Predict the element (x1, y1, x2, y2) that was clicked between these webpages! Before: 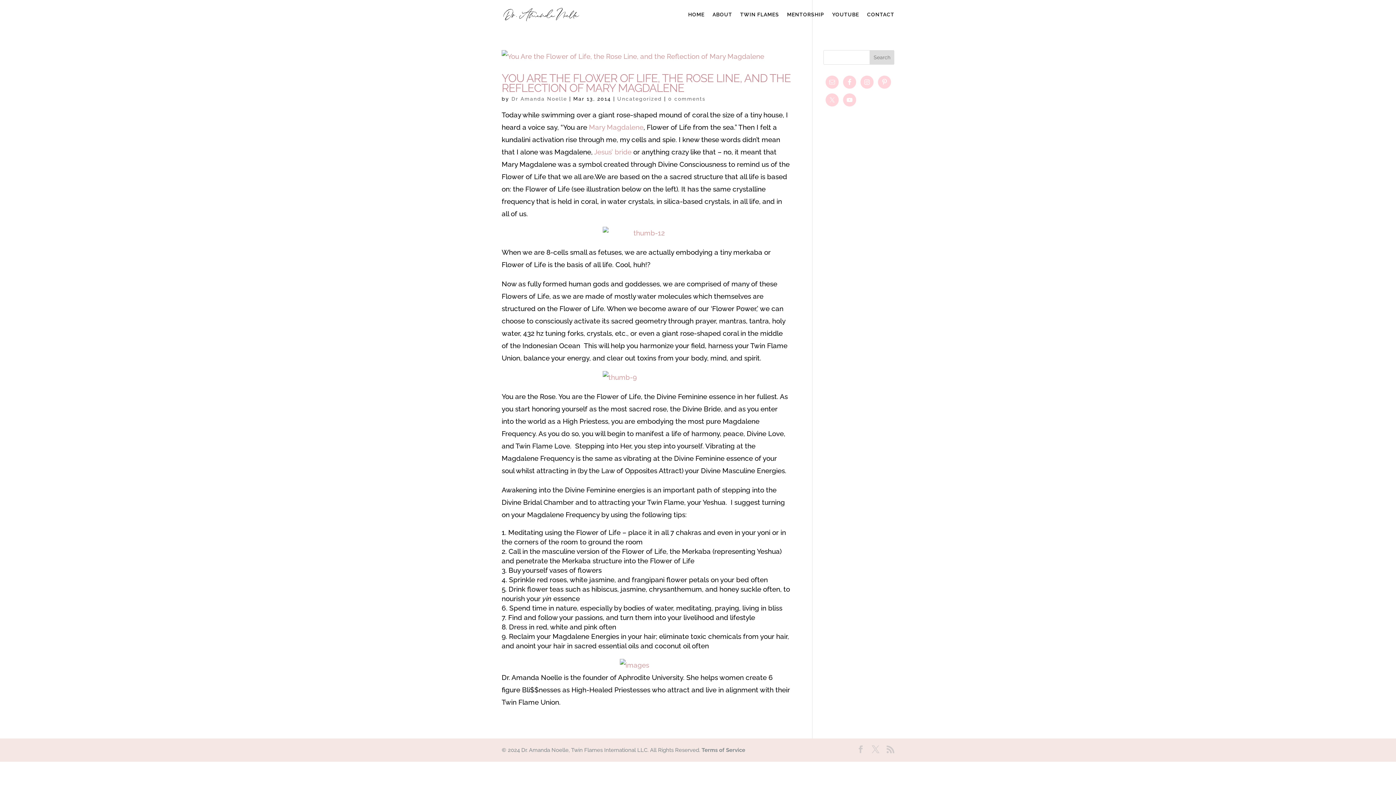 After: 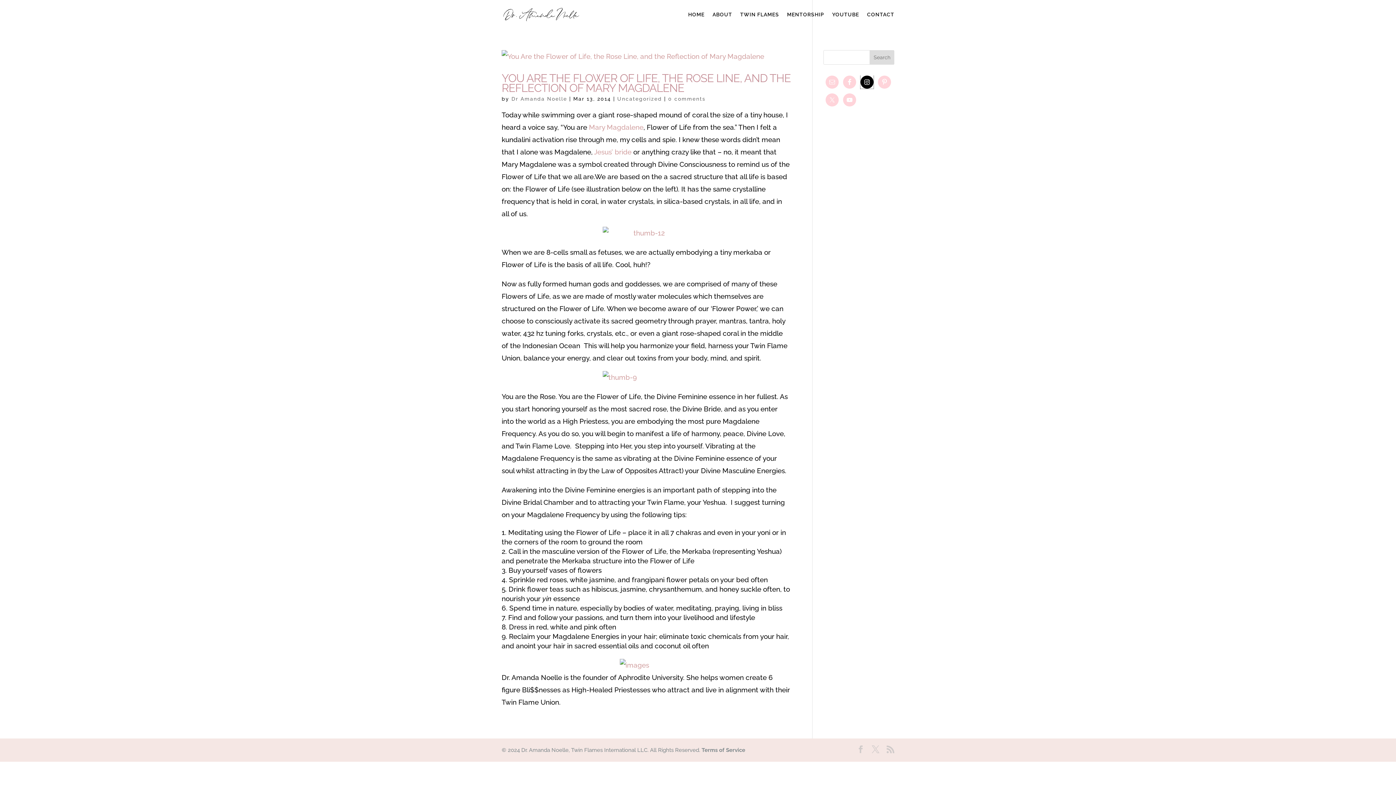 Action: bbox: (860, 75, 873, 88)